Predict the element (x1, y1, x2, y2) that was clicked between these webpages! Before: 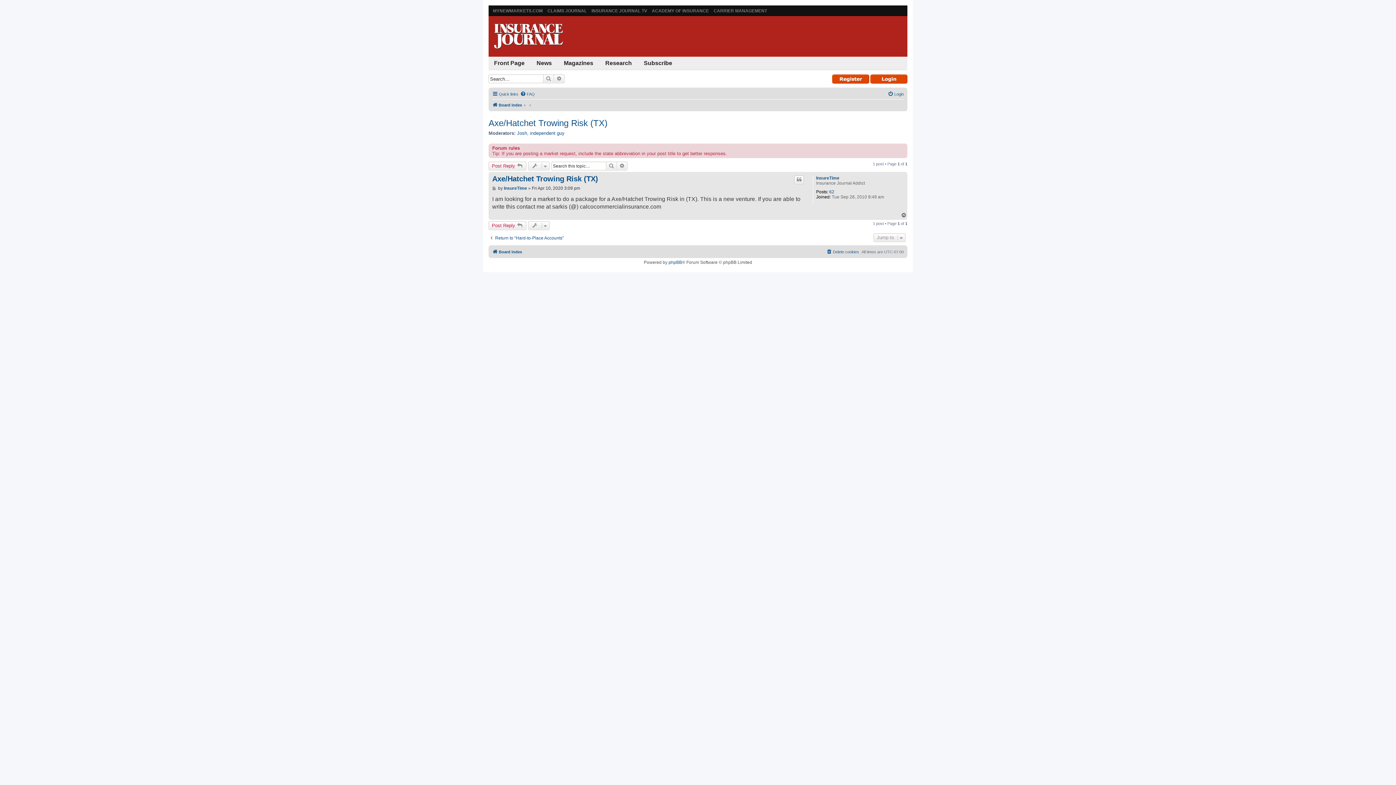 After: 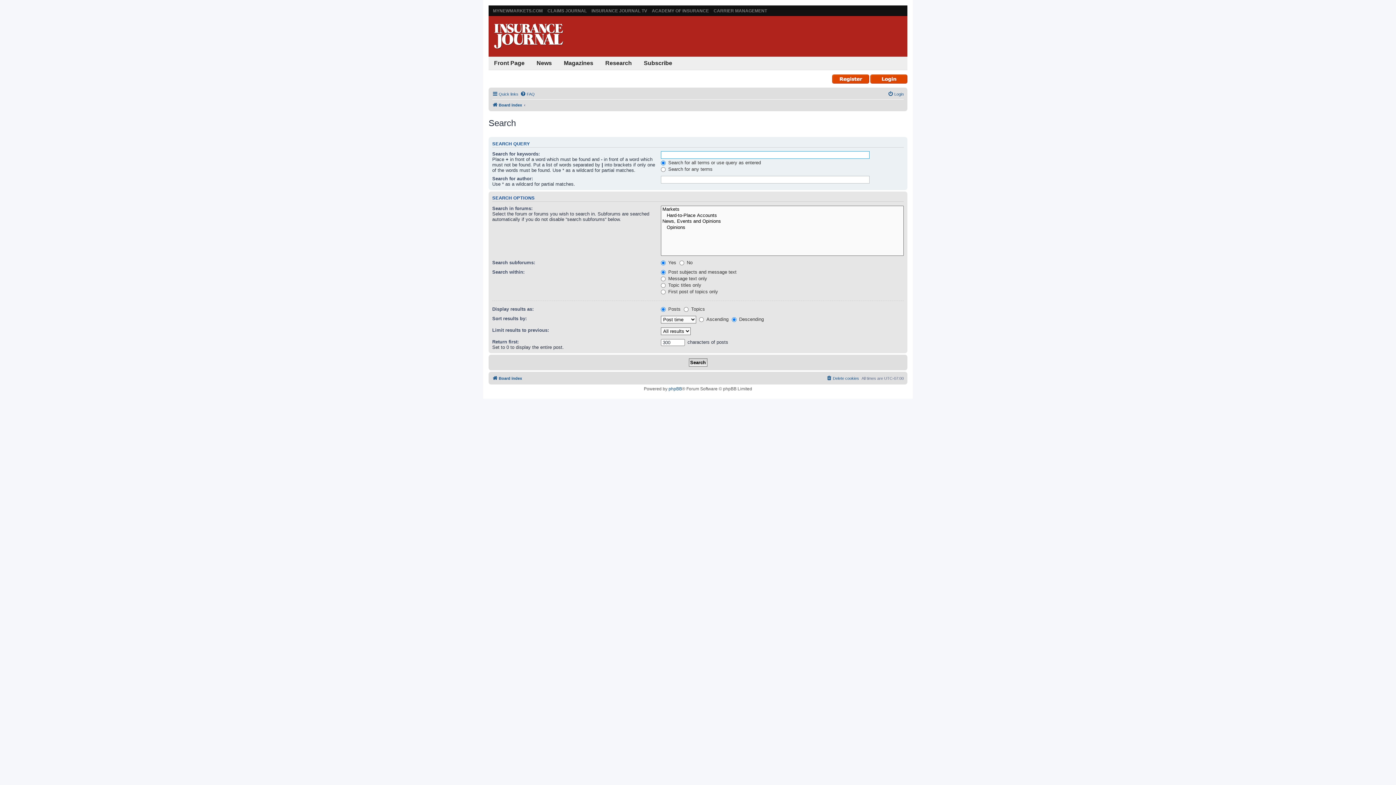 Action: bbox: (543, 74, 554, 83) label: Search